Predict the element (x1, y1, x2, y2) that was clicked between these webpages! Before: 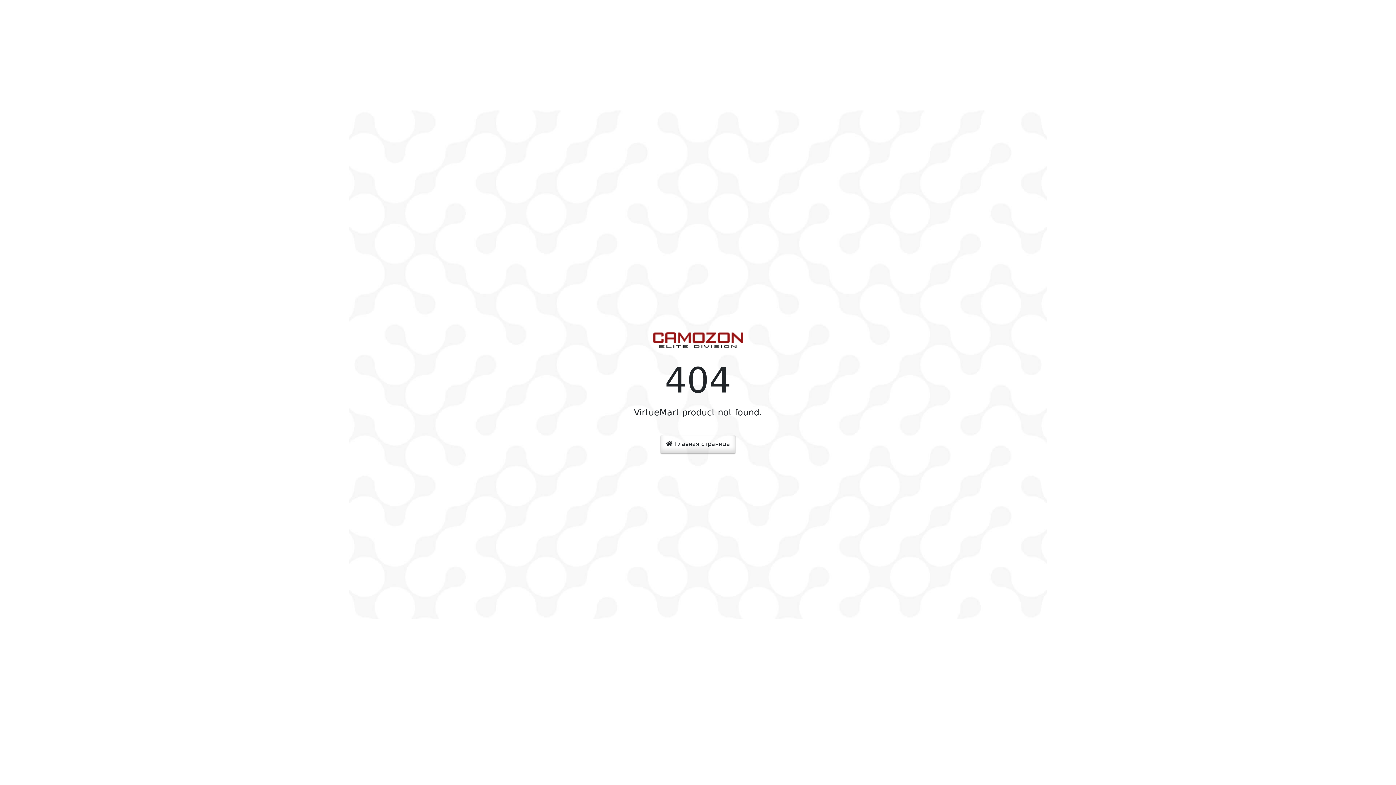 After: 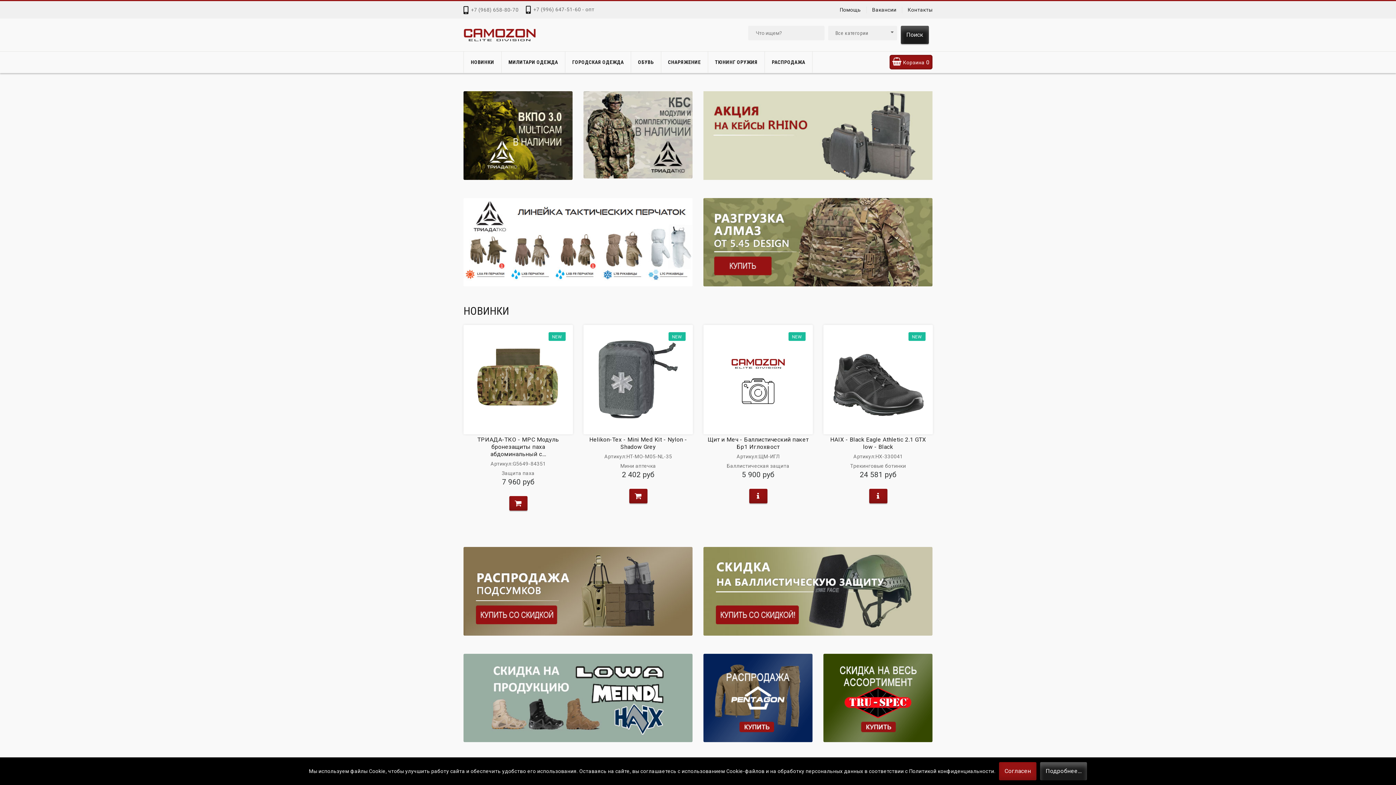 Action: bbox: (652, 342, 743, 349)